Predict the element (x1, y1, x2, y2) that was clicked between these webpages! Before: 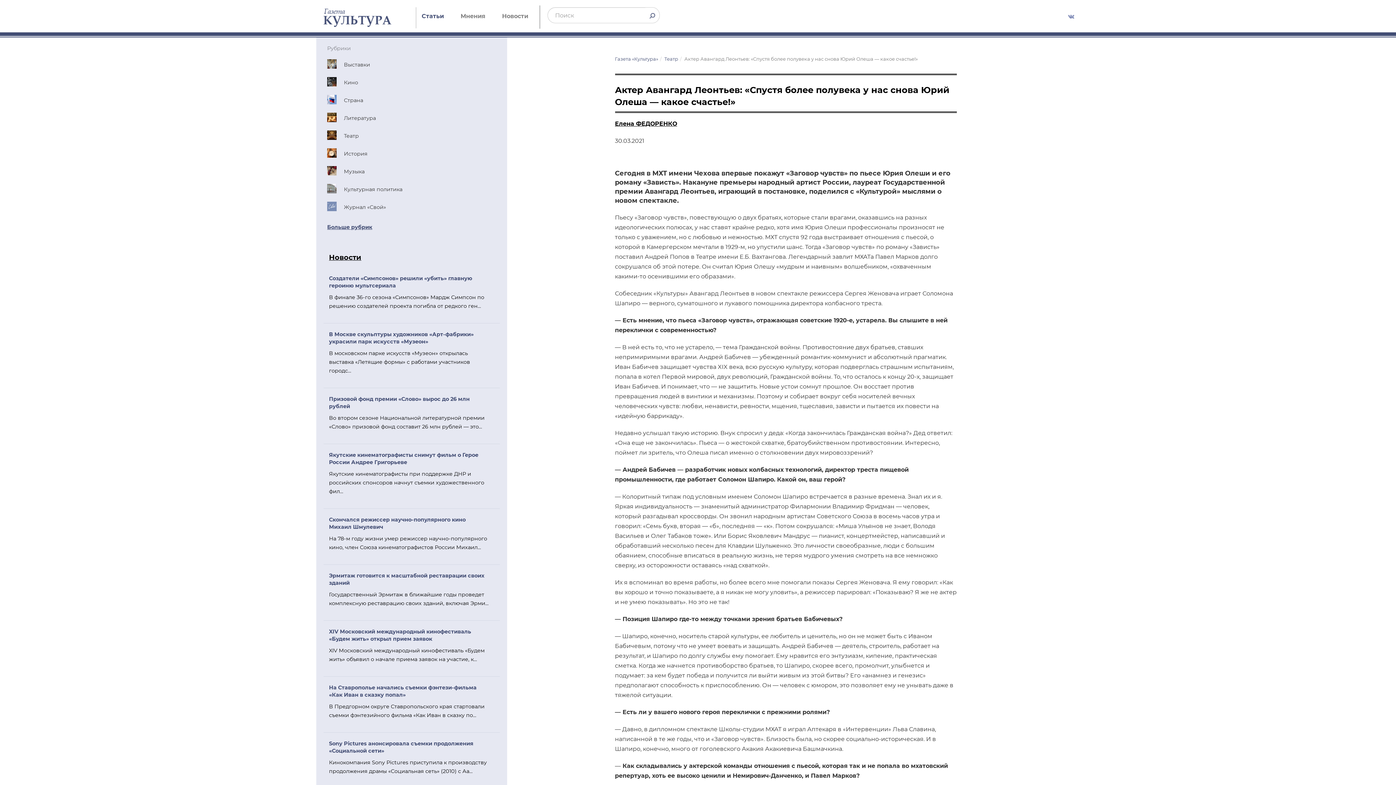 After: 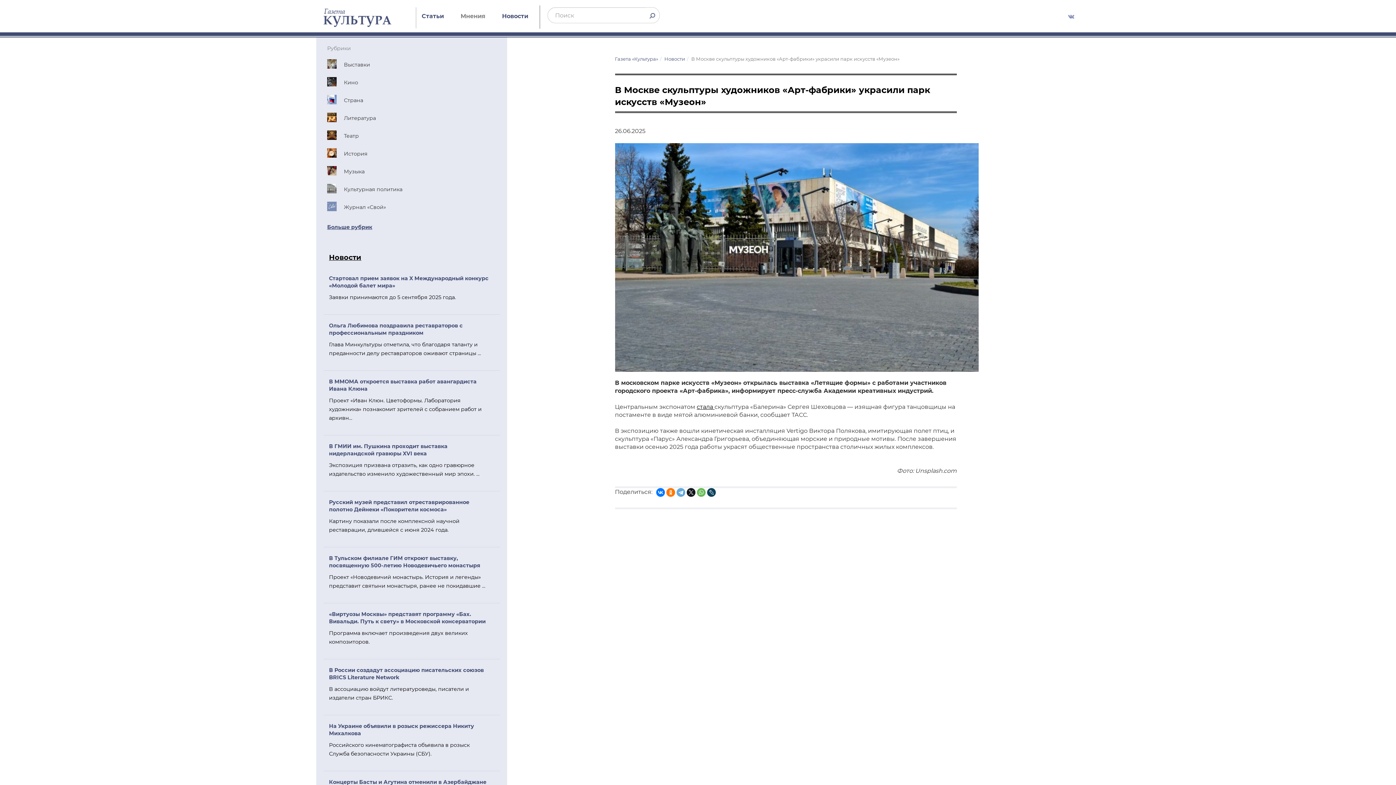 Action: bbox: (323, 323, 500, 384) label: В Москве скульптуры художников «Арт-фабрики» украсили парк искусств «Музеон»

В московском парке искусств «Музеон» открылась выставка «Летящие формы» с работами участников городс...